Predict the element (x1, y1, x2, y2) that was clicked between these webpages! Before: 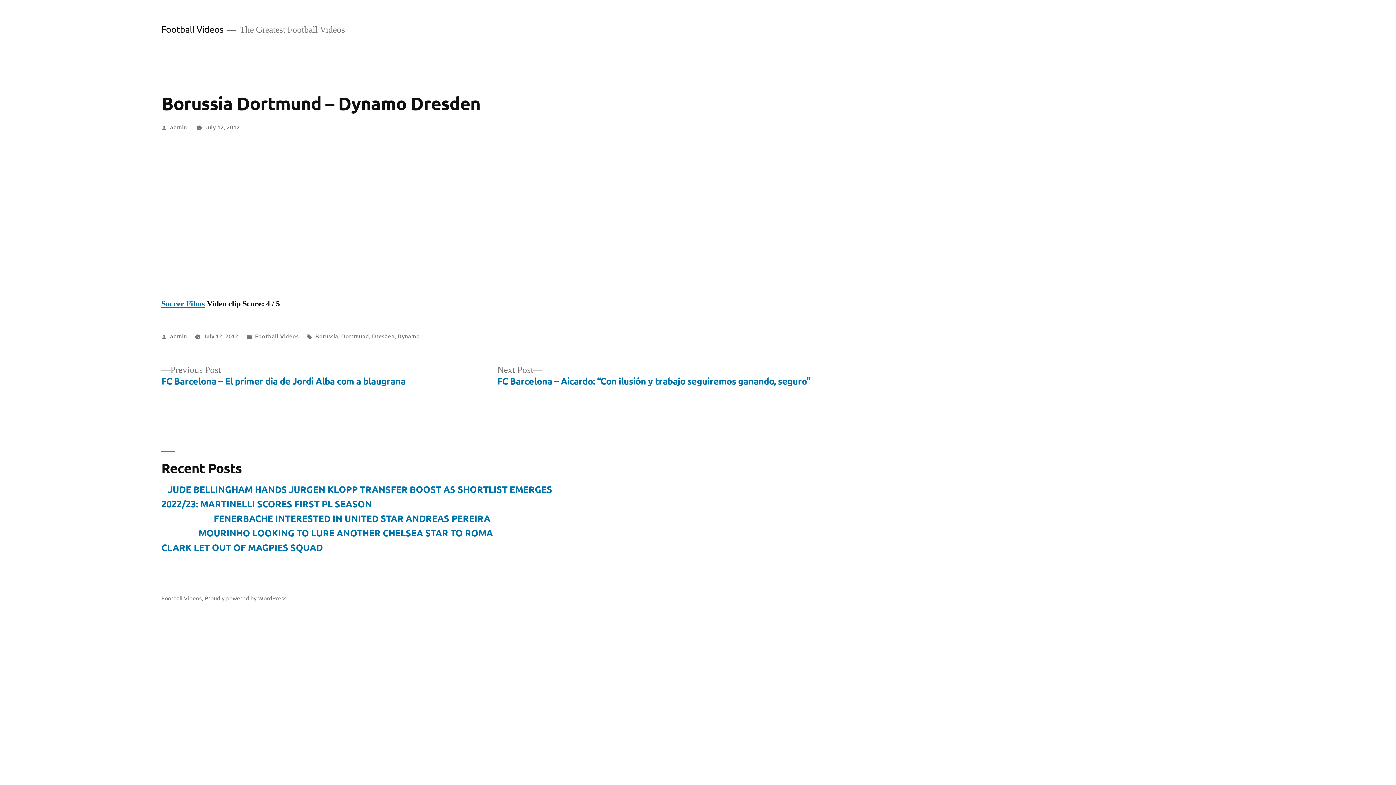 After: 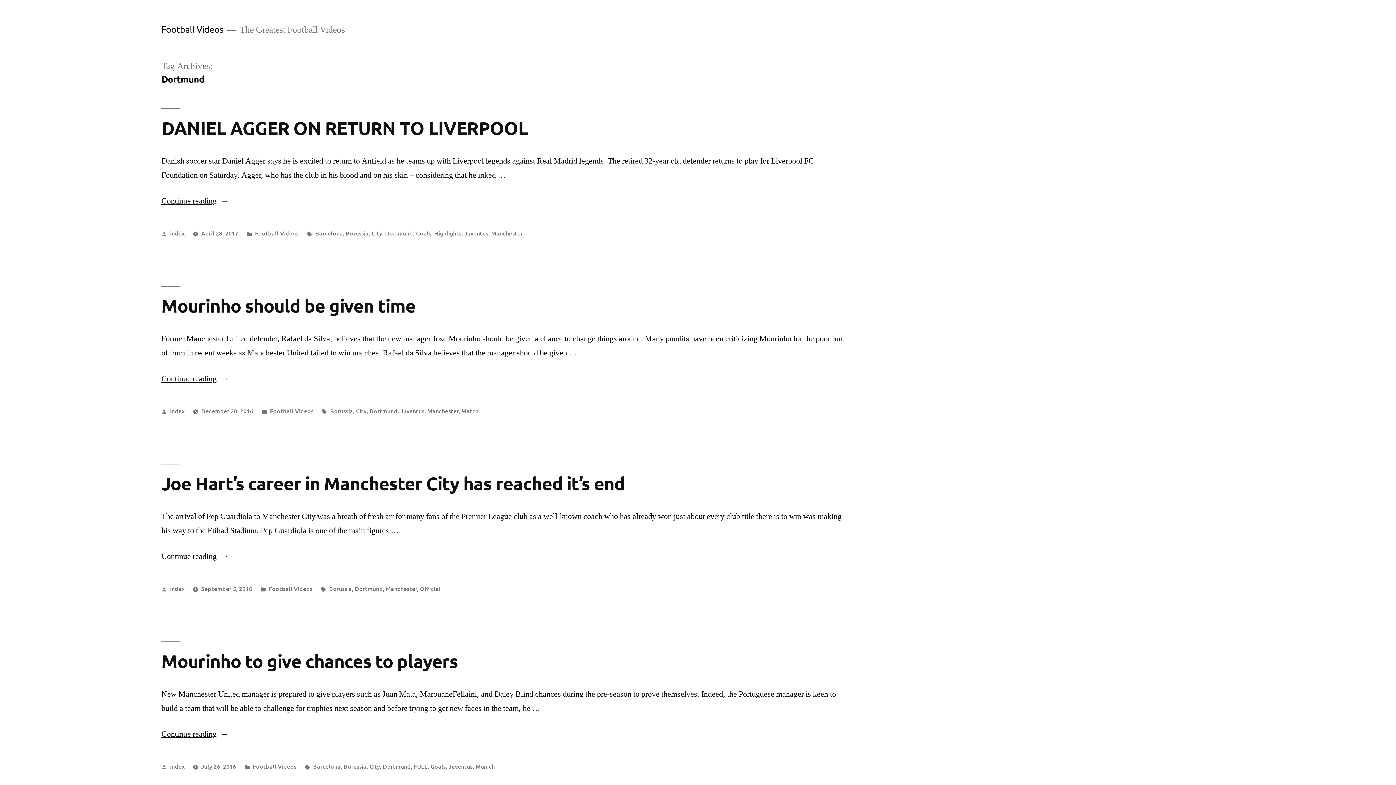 Action: label: Dortmund bbox: (341, 332, 369, 340)